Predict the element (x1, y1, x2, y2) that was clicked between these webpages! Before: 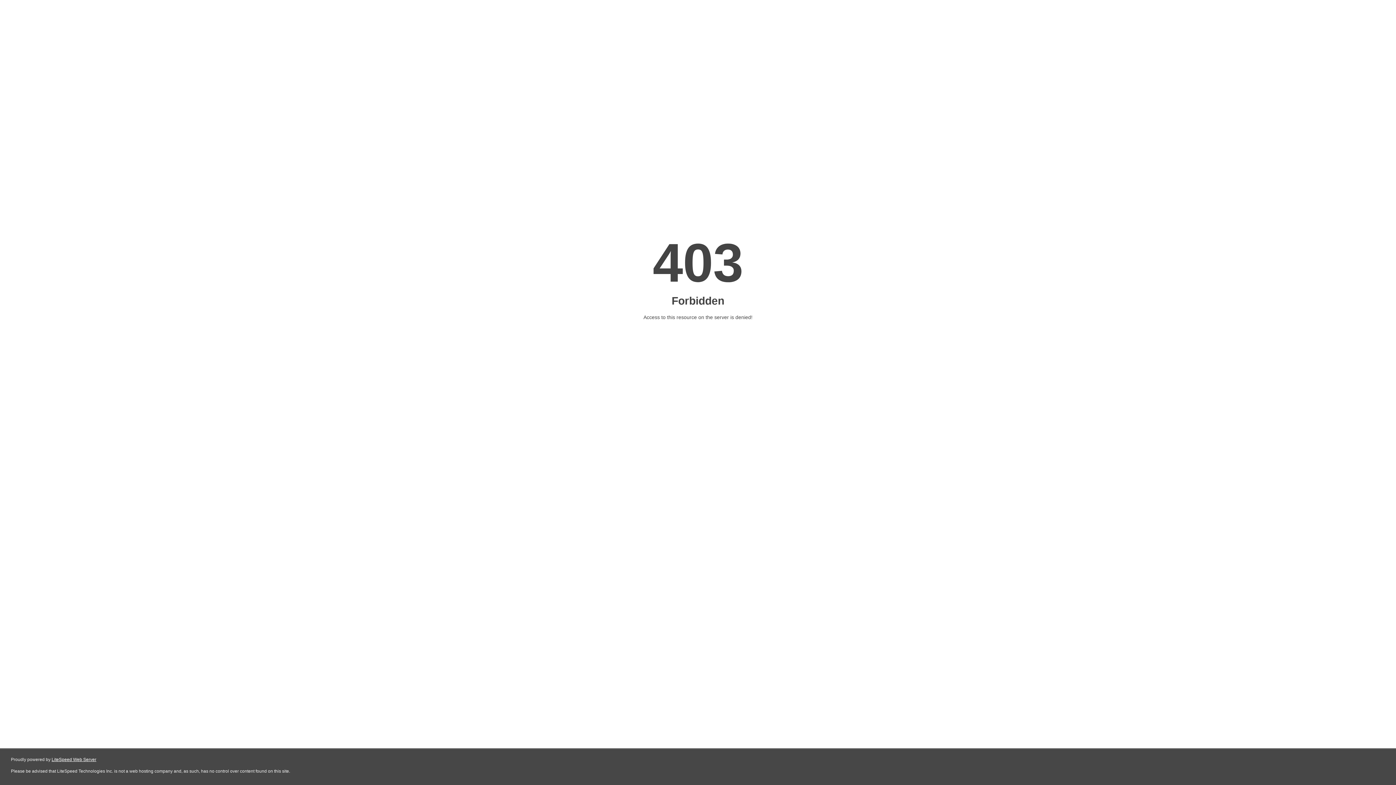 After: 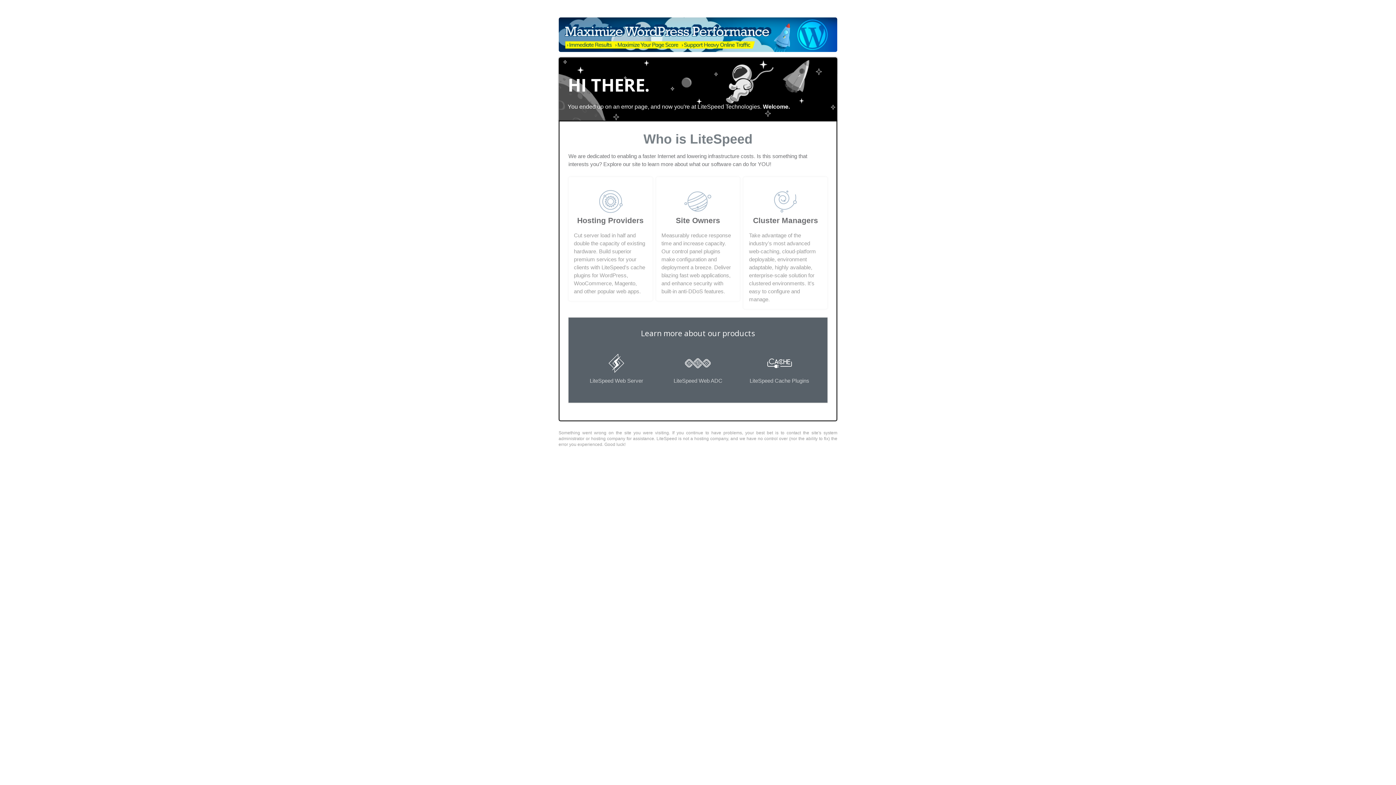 Action: bbox: (51, 757, 96, 762) label: LiteSpeed Web Server